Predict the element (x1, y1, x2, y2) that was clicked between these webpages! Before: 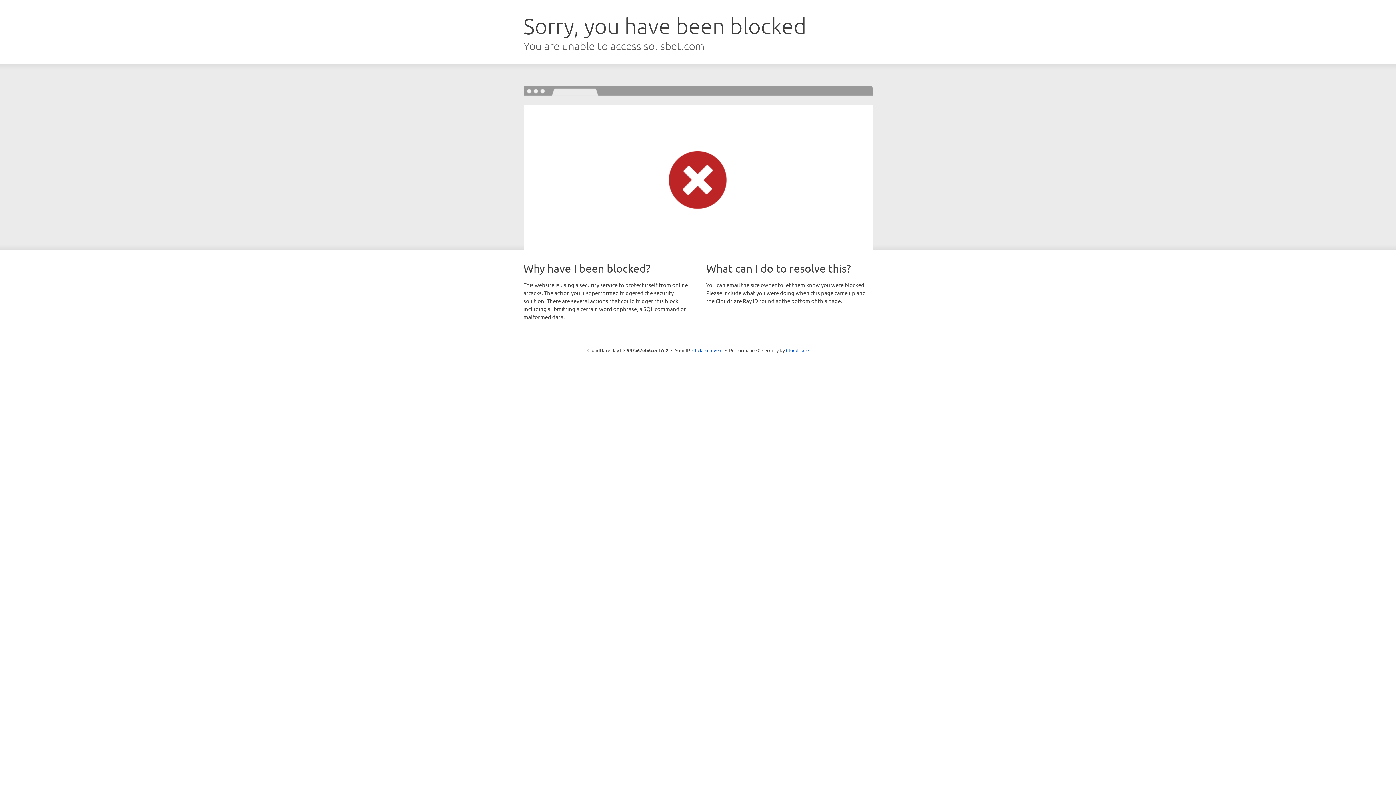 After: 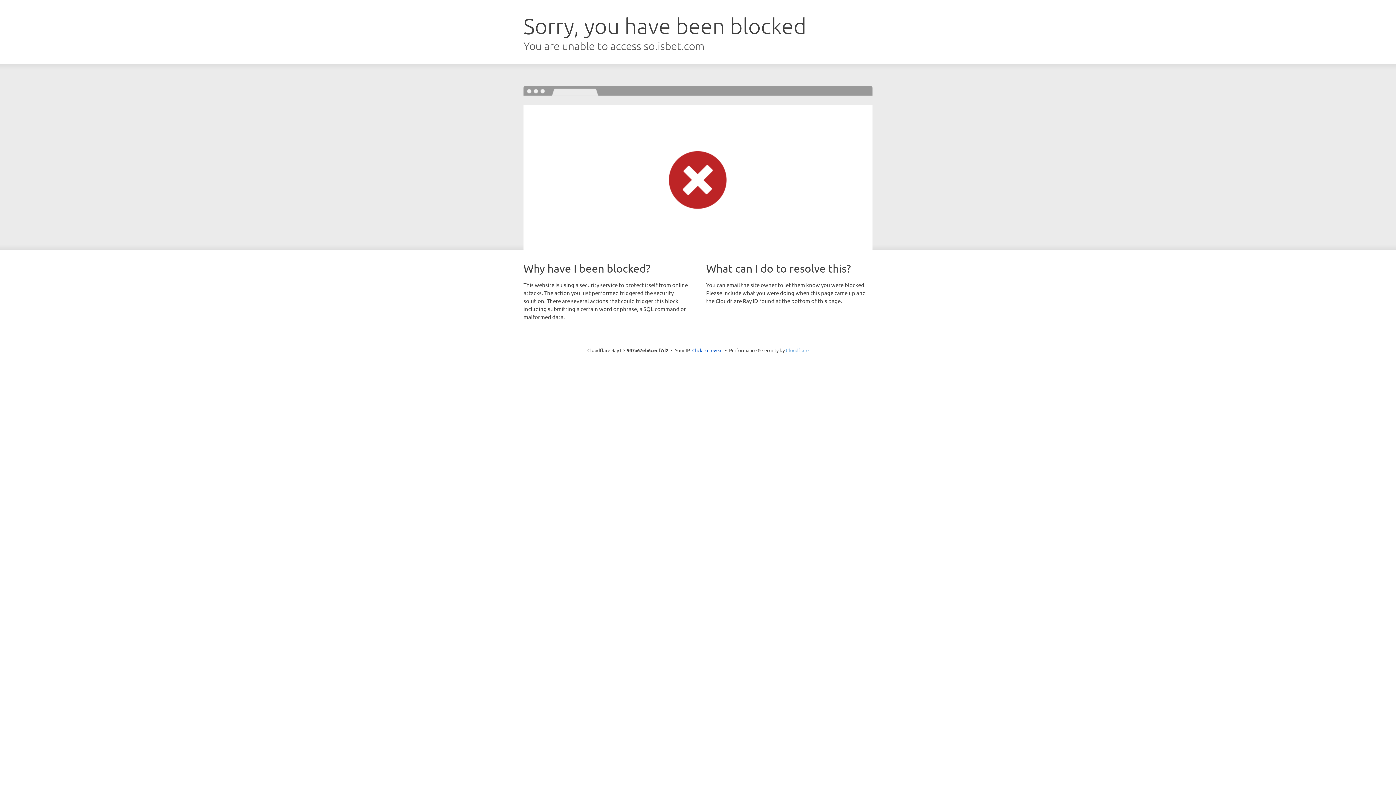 Action: label: Cloudflare bbox: (786, 347, 808, 353)